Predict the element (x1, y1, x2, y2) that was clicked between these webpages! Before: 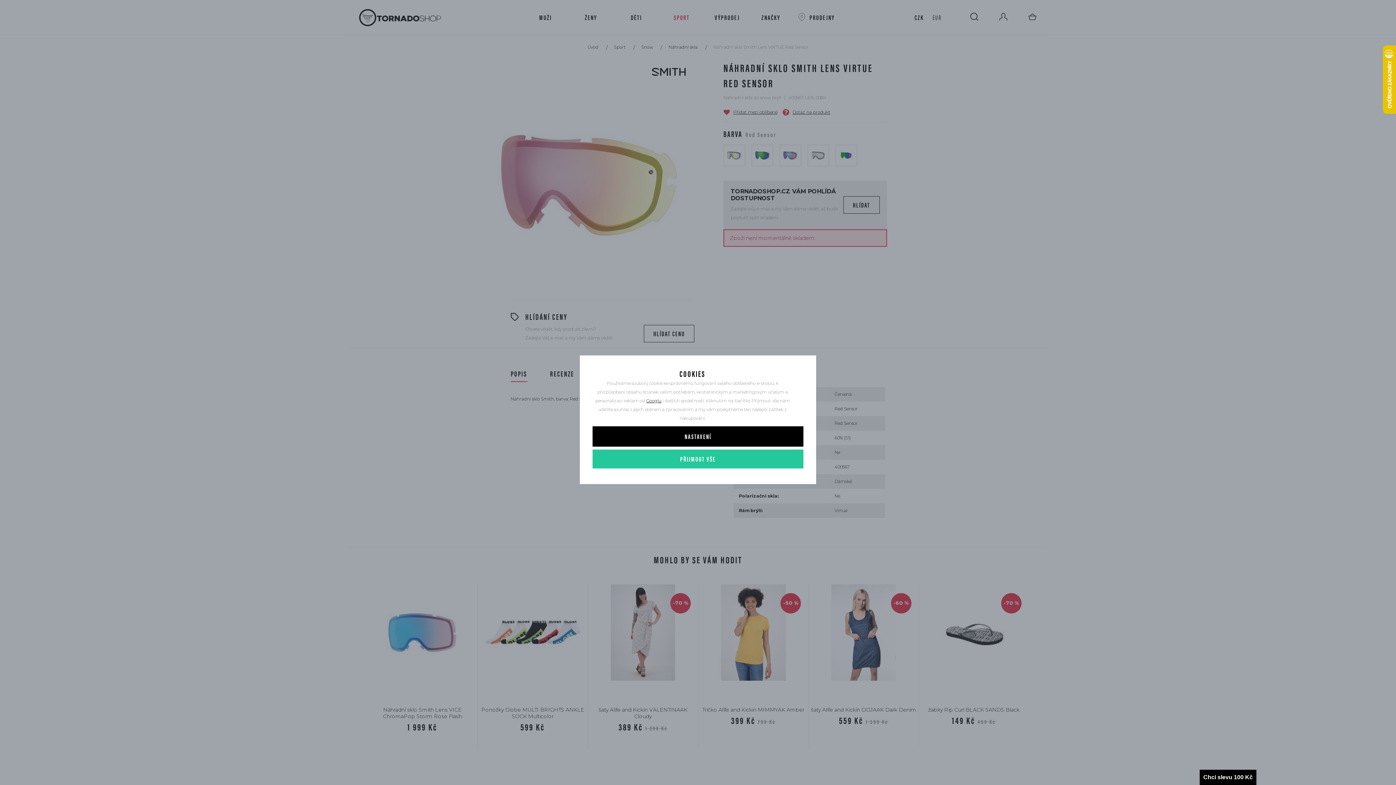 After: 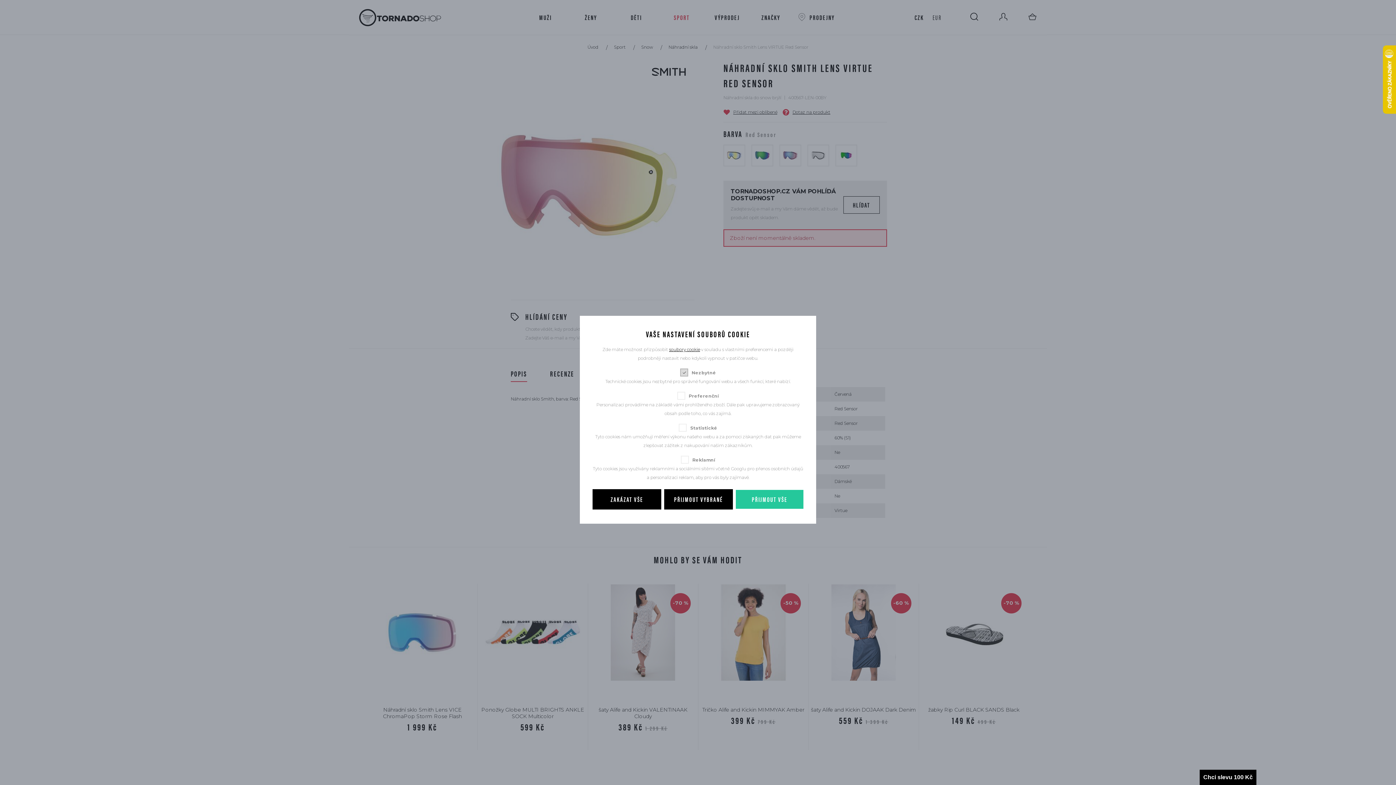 Action: label: NASTAVENÍ bbox: (592, 426, 803, 446)